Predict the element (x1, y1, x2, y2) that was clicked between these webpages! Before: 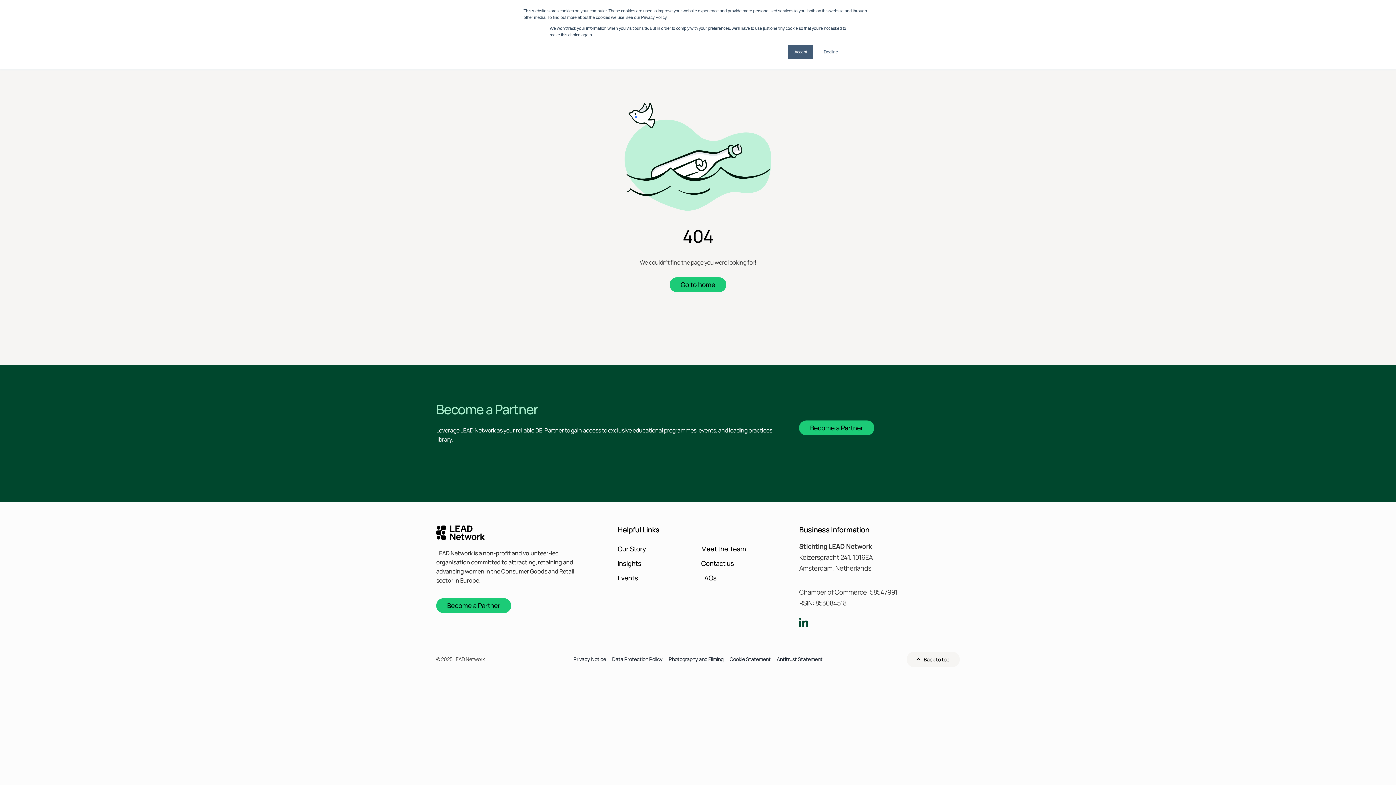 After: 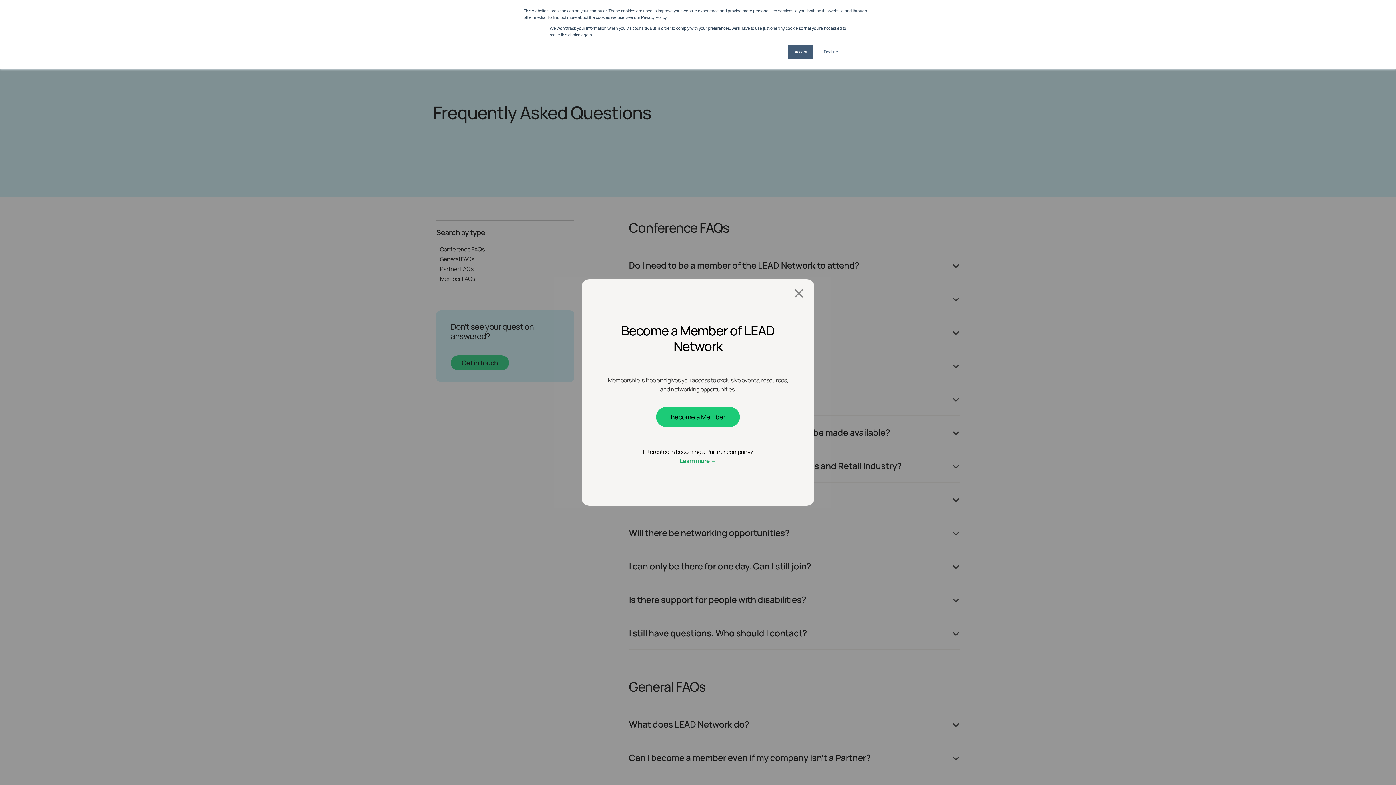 Action: bbox: (701, 572, 773, 583) label: FAQs